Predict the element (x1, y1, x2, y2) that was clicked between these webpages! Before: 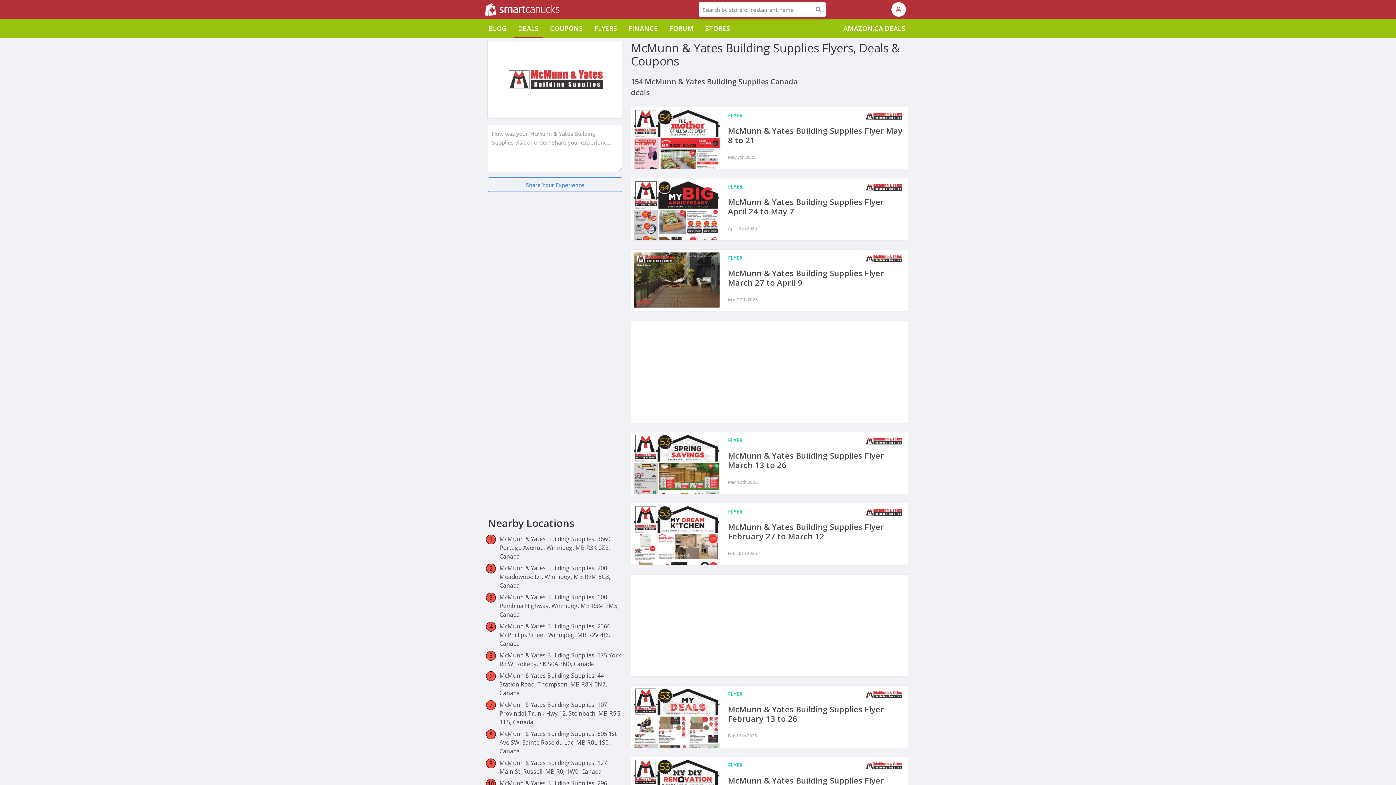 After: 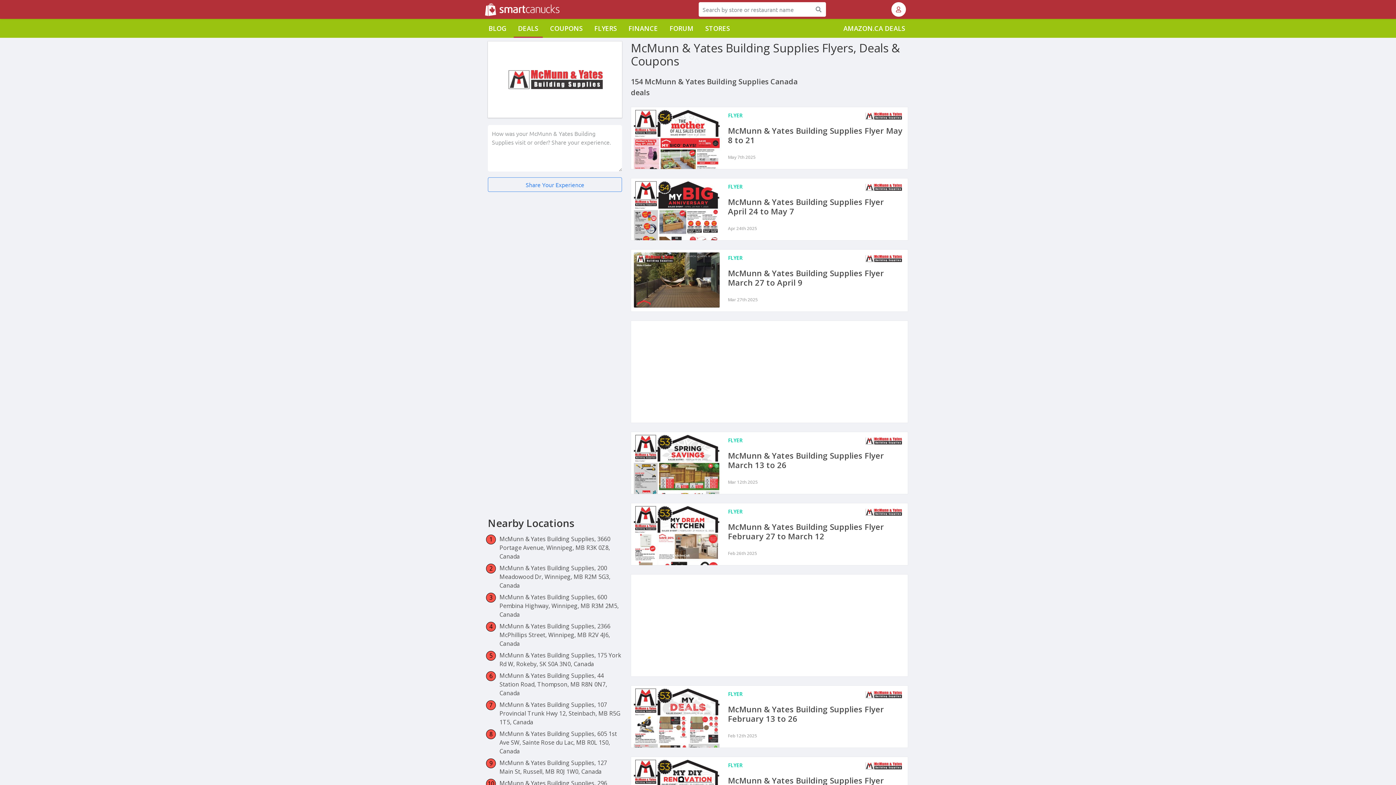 Action: bbox: (631, 249, 908, 312) label: McMunn & Yates Building Supplies Flyer March 27 to April 9